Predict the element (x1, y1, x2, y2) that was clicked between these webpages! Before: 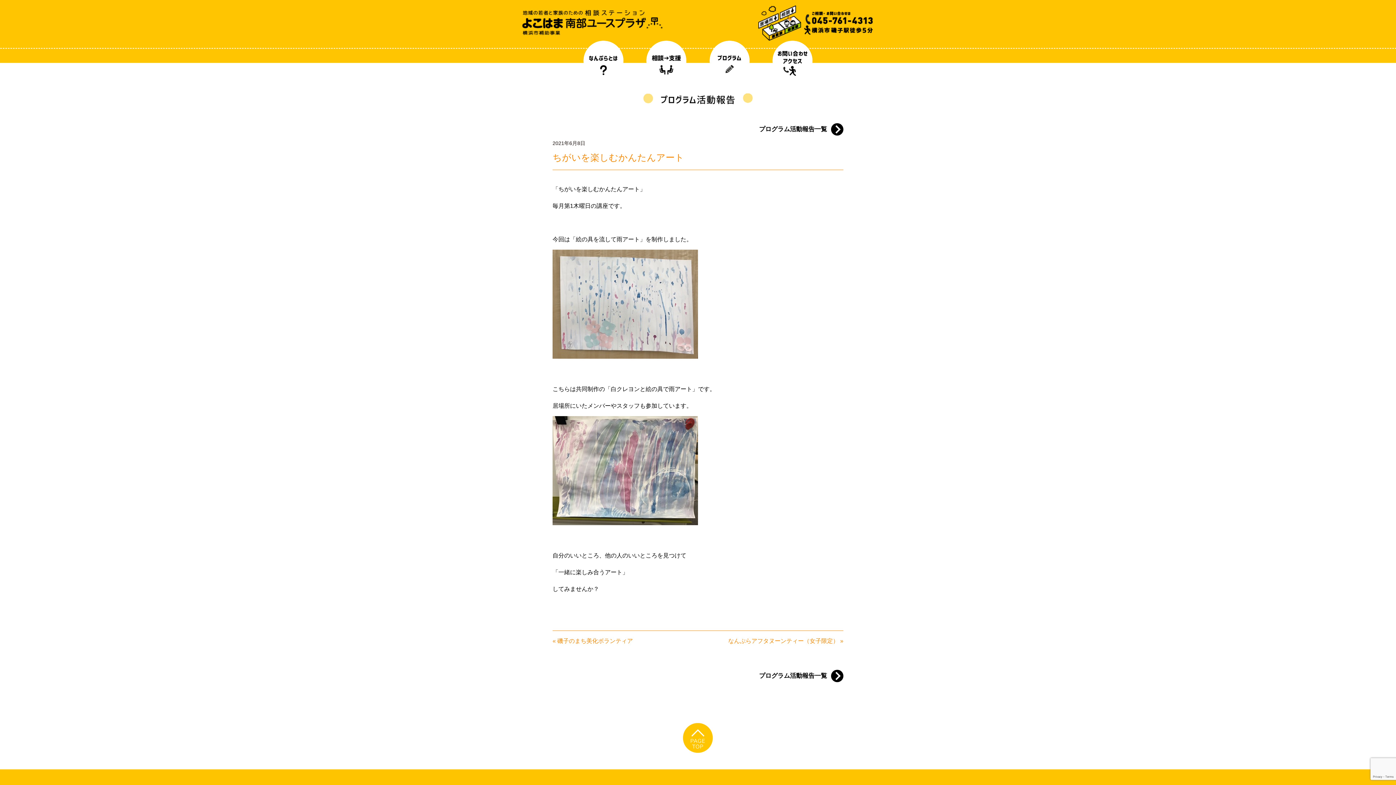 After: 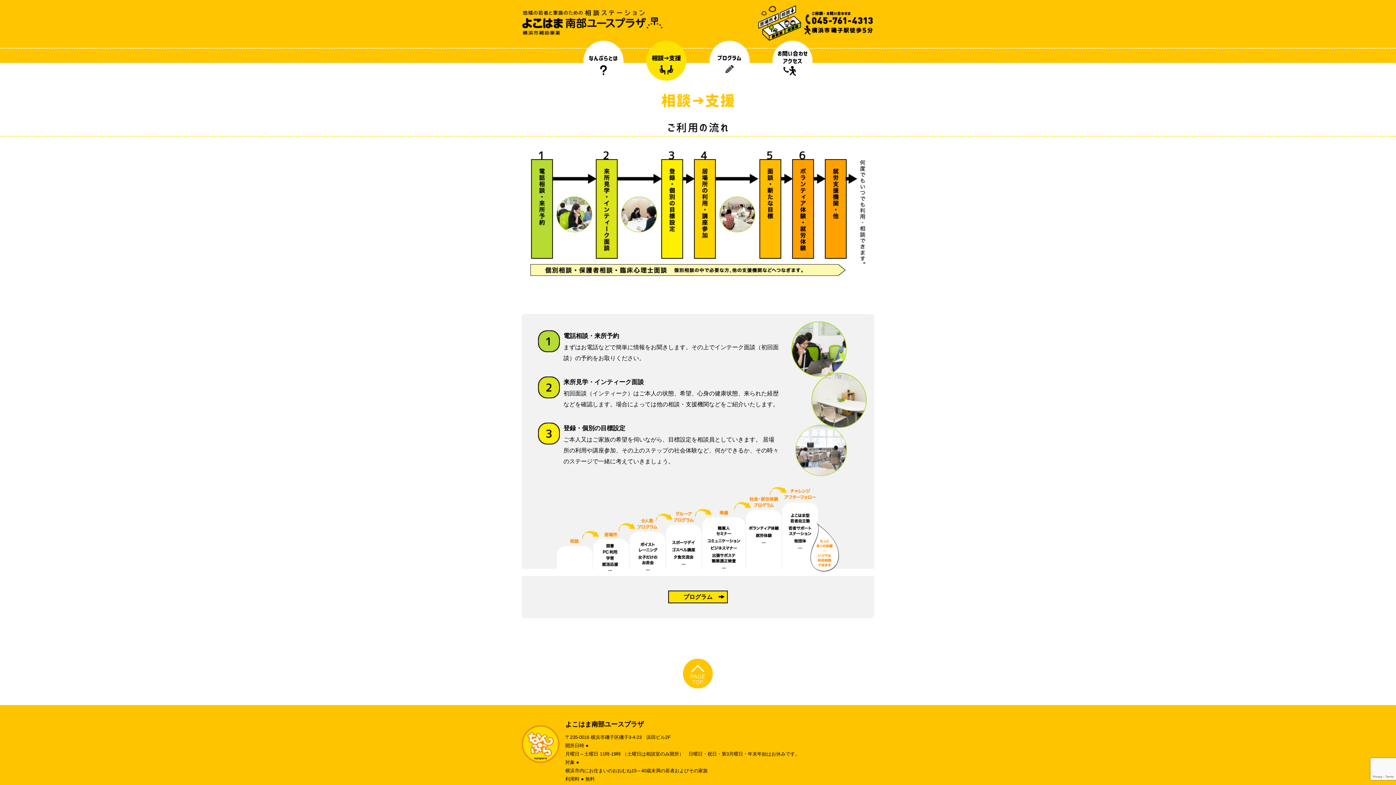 Action: bbox: (651, 45, 681, 76)